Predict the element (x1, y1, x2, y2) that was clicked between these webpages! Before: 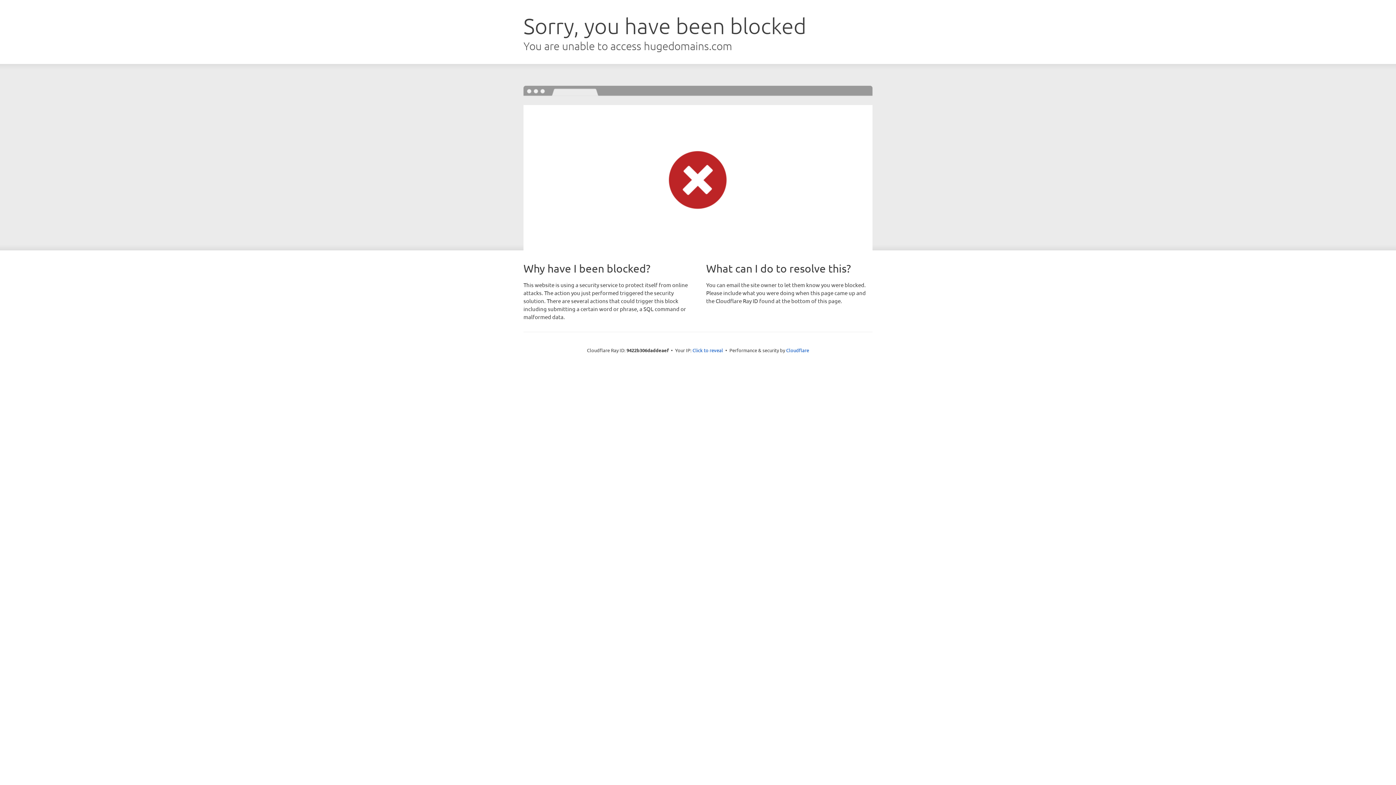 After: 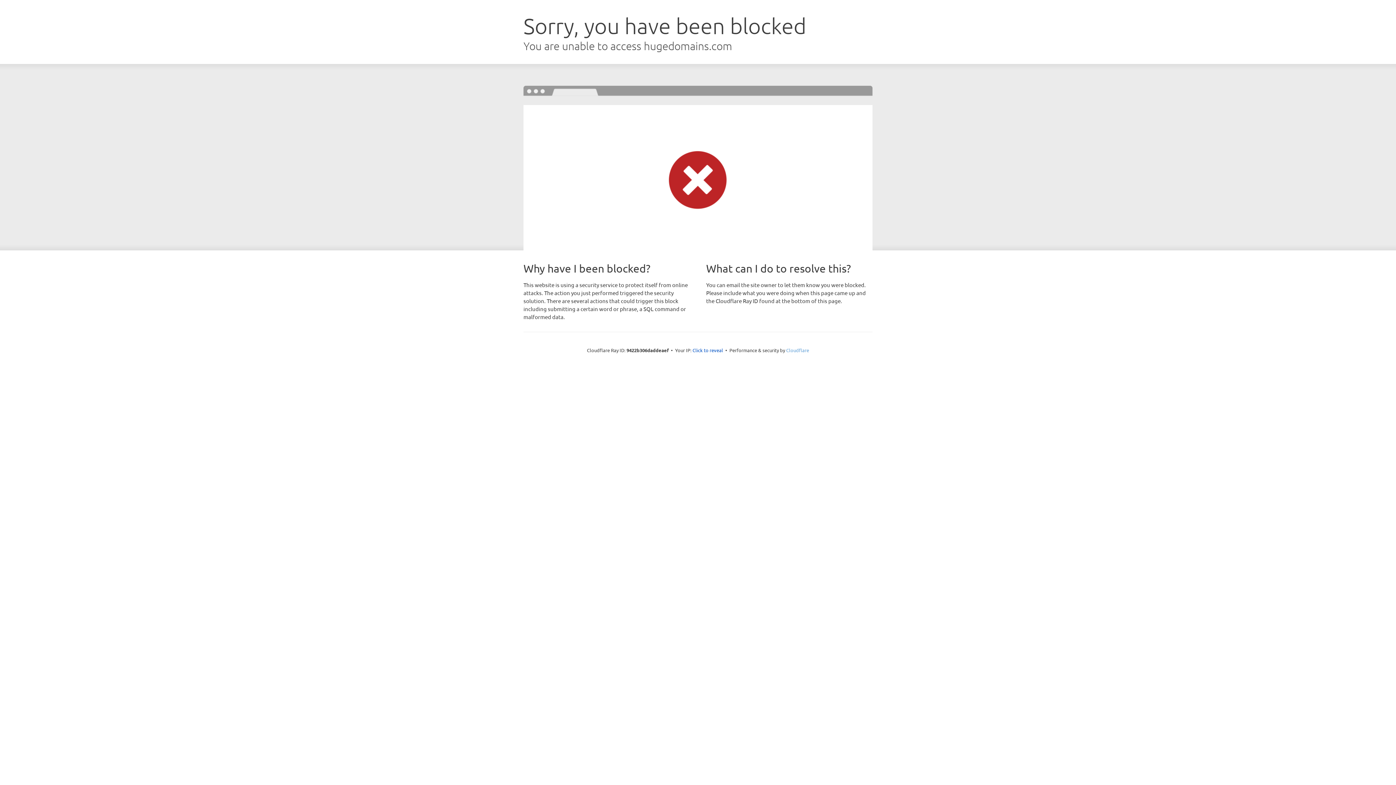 Action: label: Cloudflare bbox: (786, 347, 809, 353)